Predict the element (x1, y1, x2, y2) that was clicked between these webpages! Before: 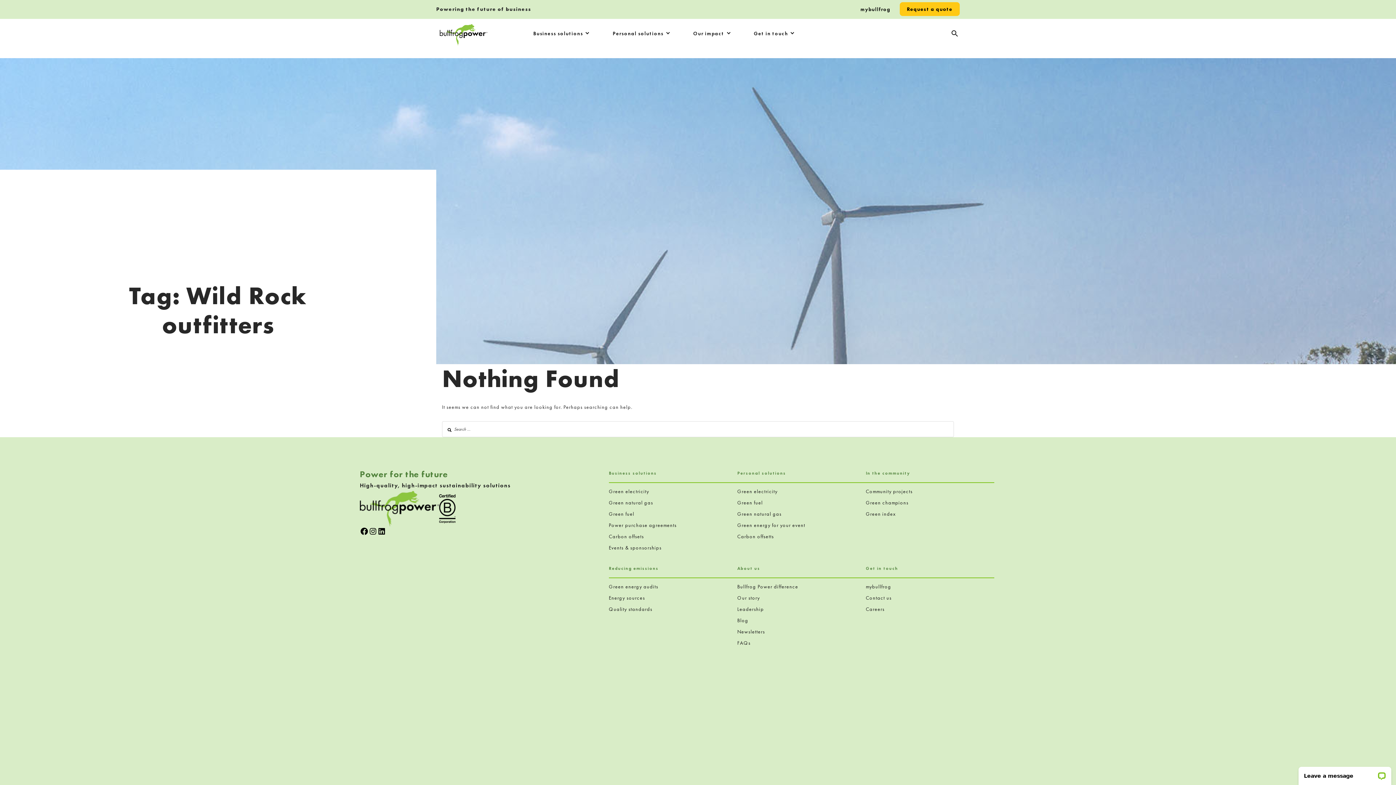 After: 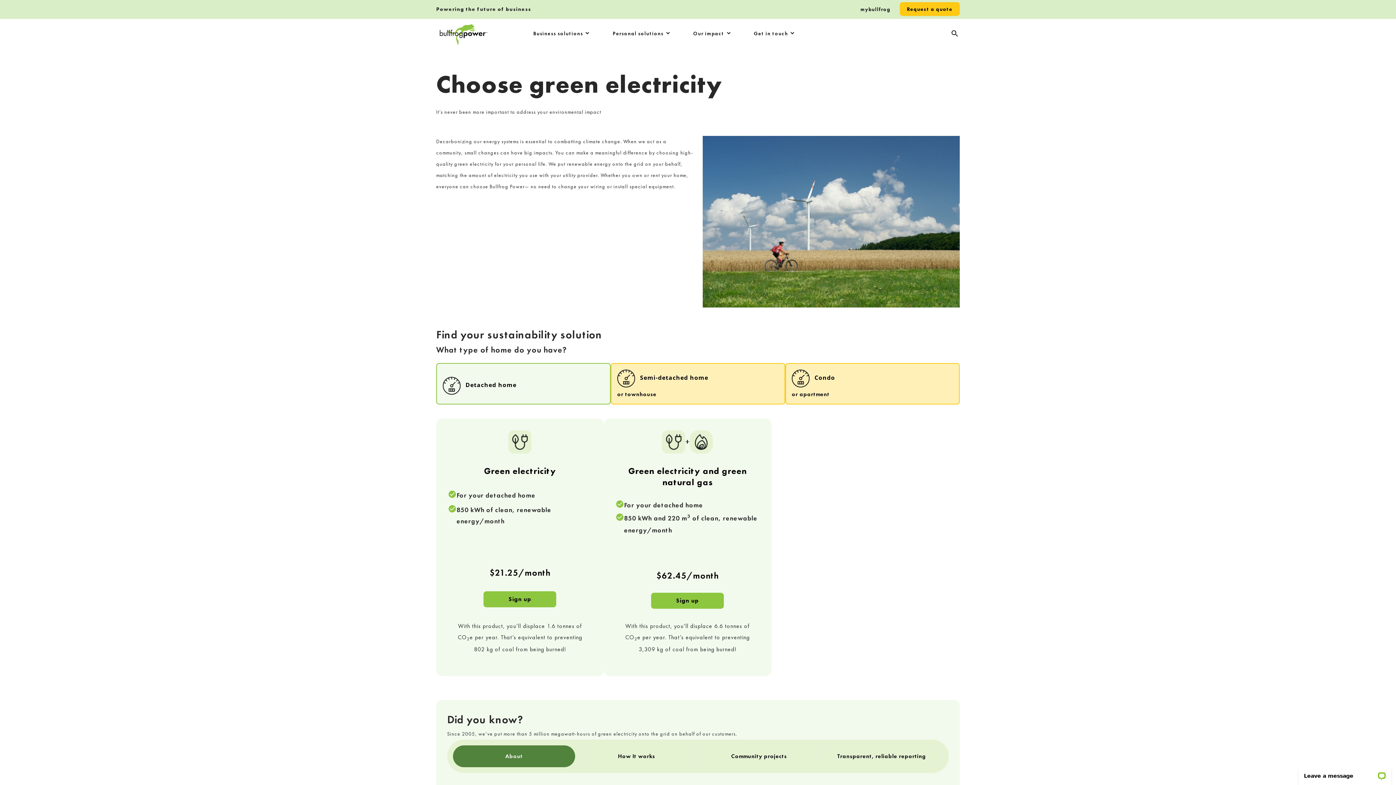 Action: bbox: (737, 488, 777, 494) label: Green electricity